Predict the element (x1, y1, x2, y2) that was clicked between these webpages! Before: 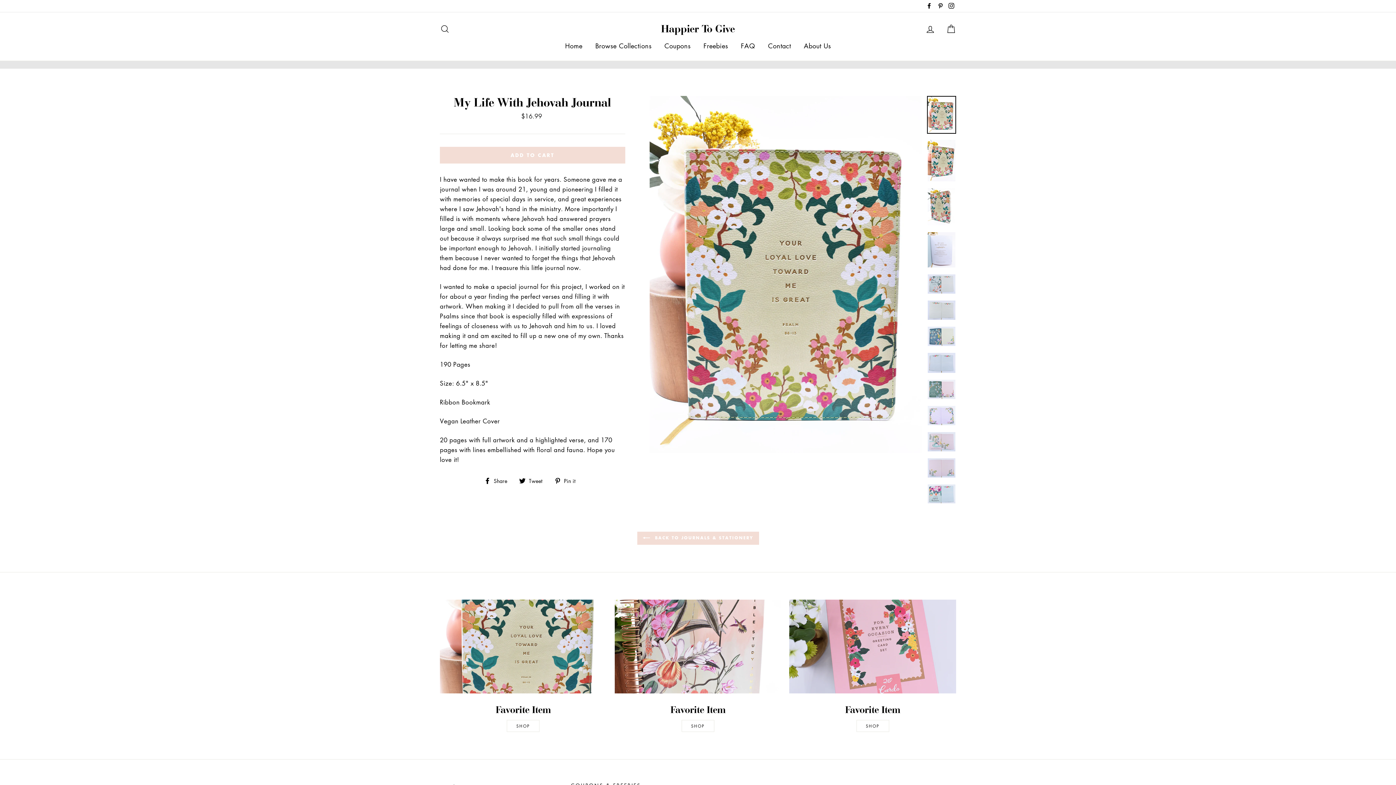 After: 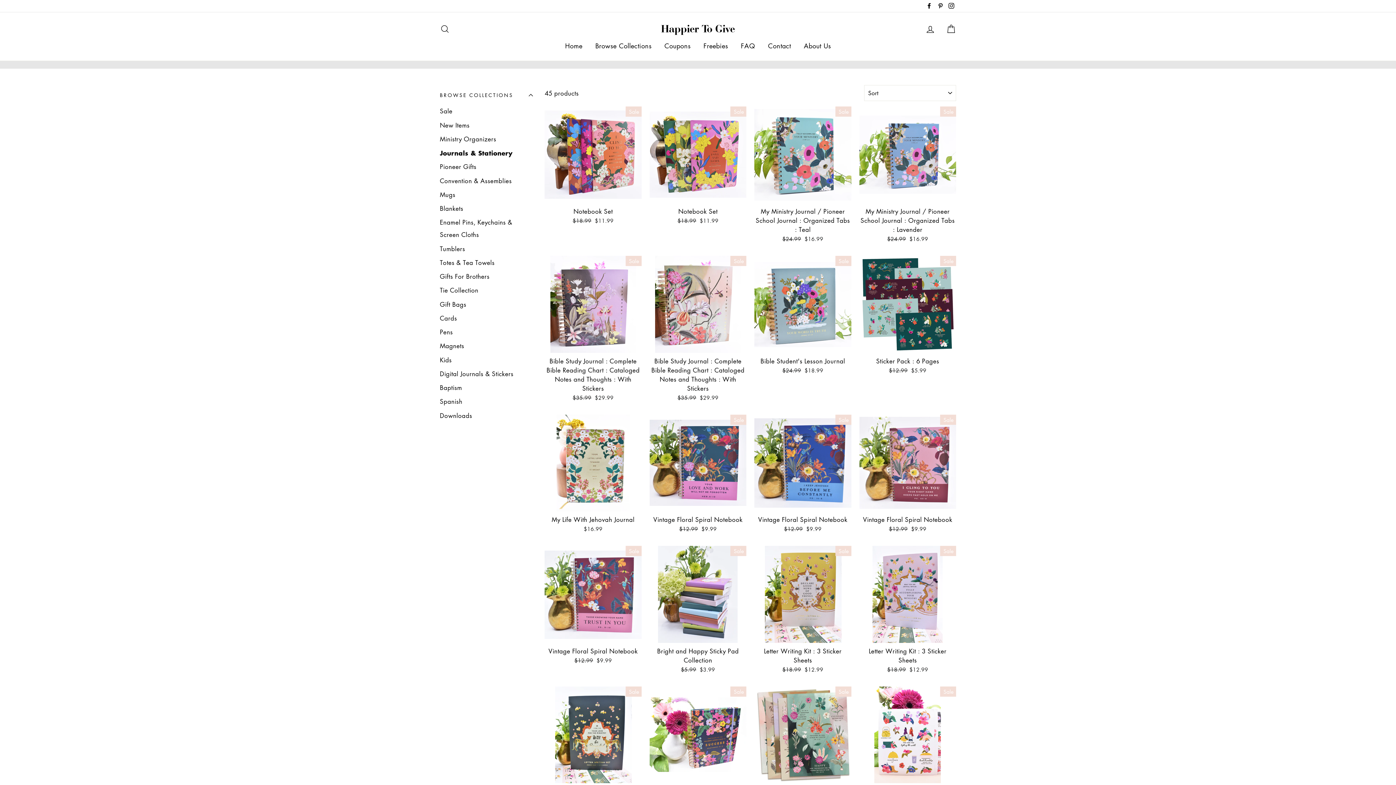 Action: bbox: (637, 531, 759, 544) label:  BACK TO JOURNALS & STATIONERY